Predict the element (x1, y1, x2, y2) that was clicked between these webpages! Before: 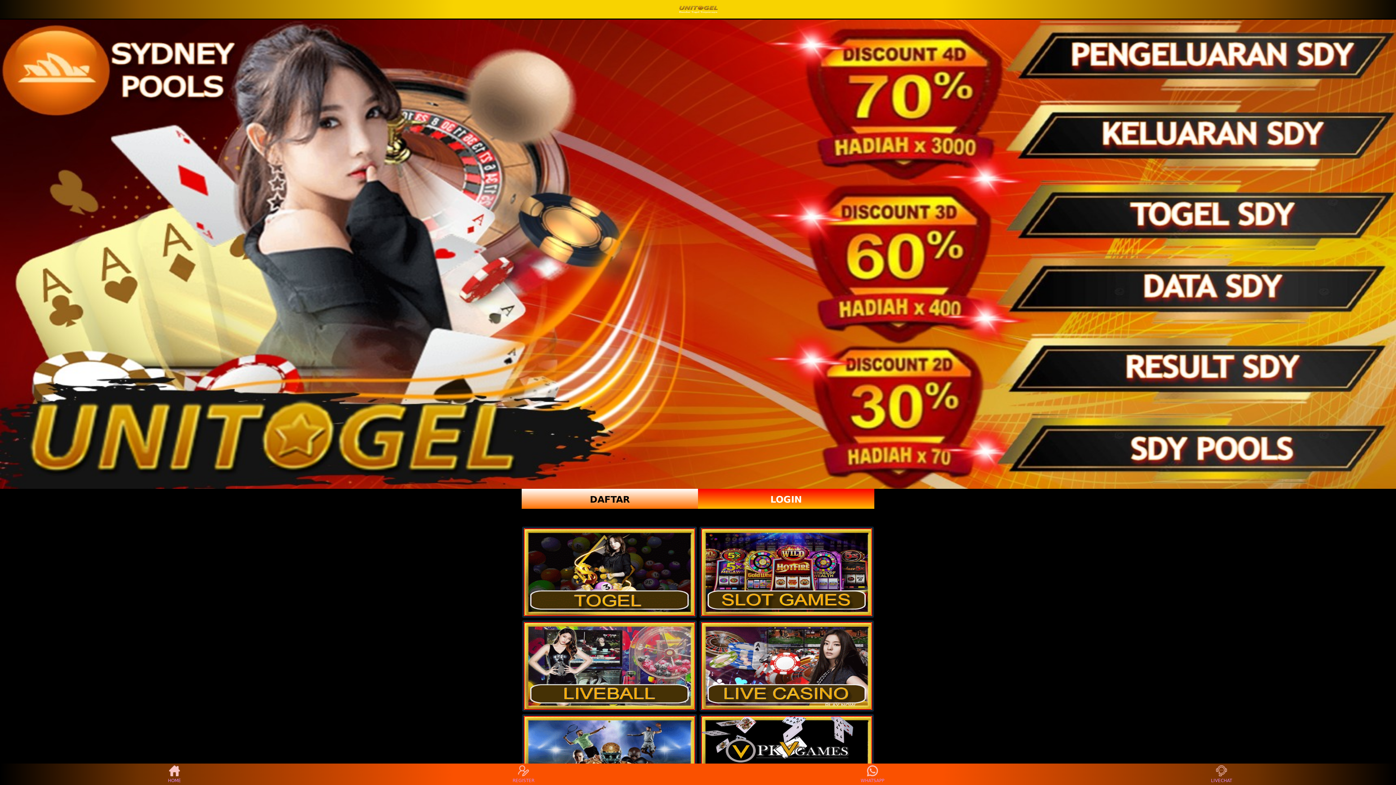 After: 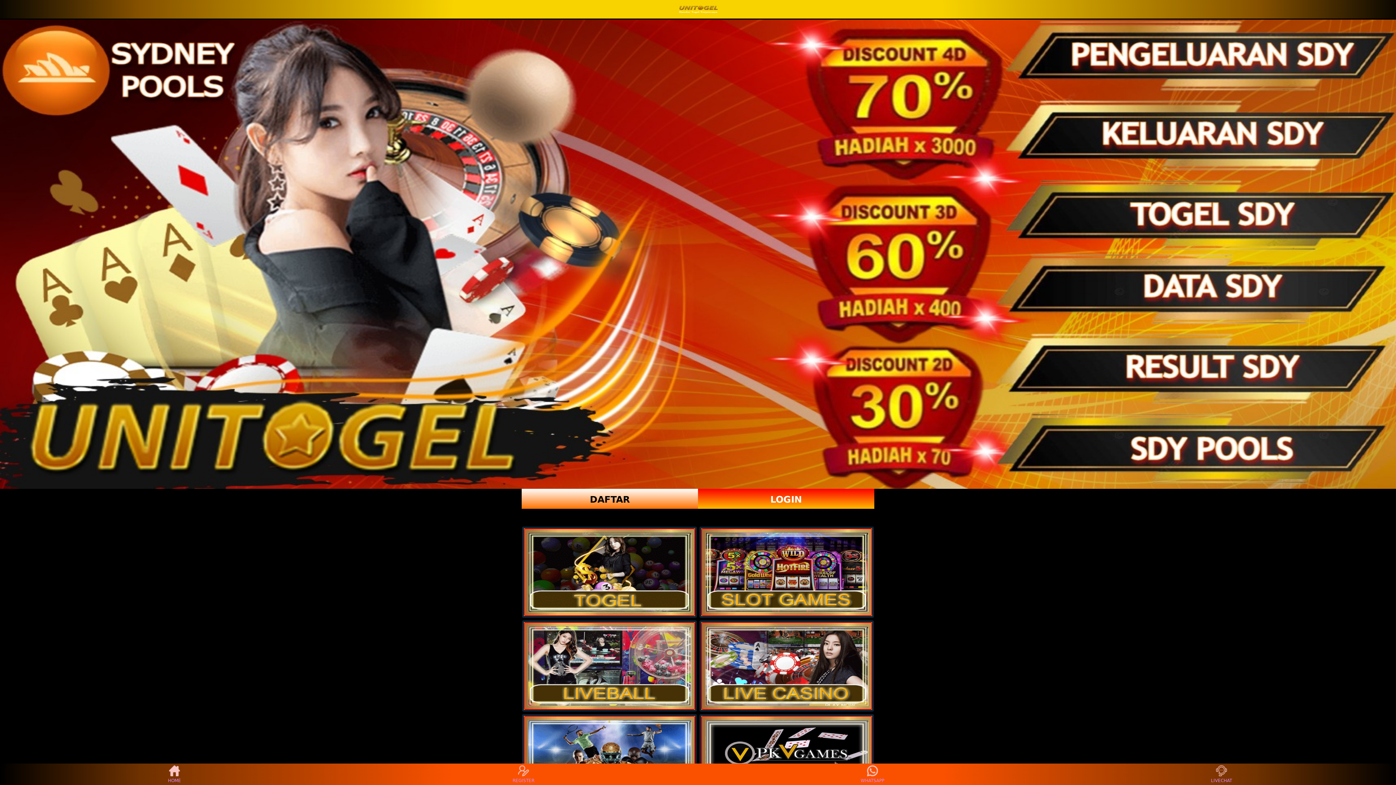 Action: bbox: (524, 528, 695, 616)